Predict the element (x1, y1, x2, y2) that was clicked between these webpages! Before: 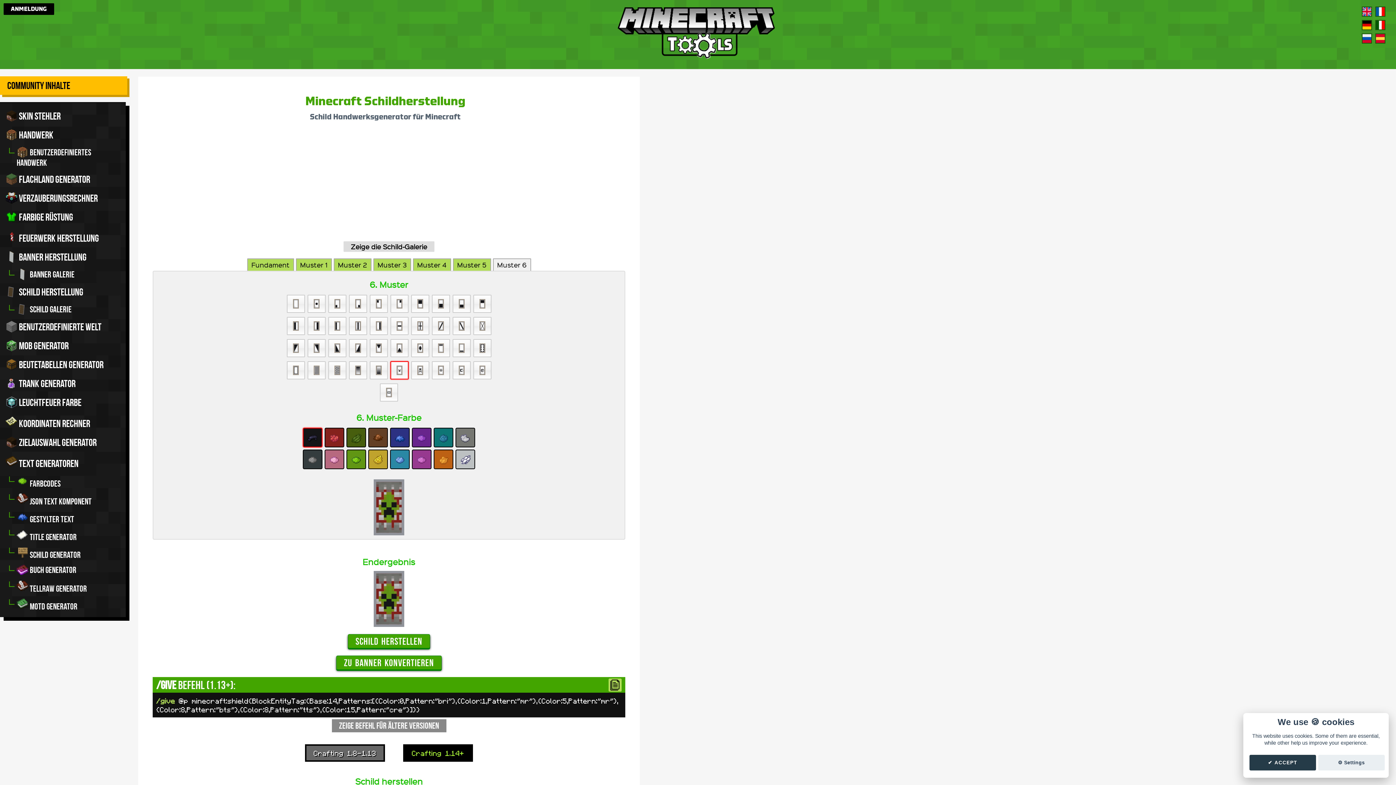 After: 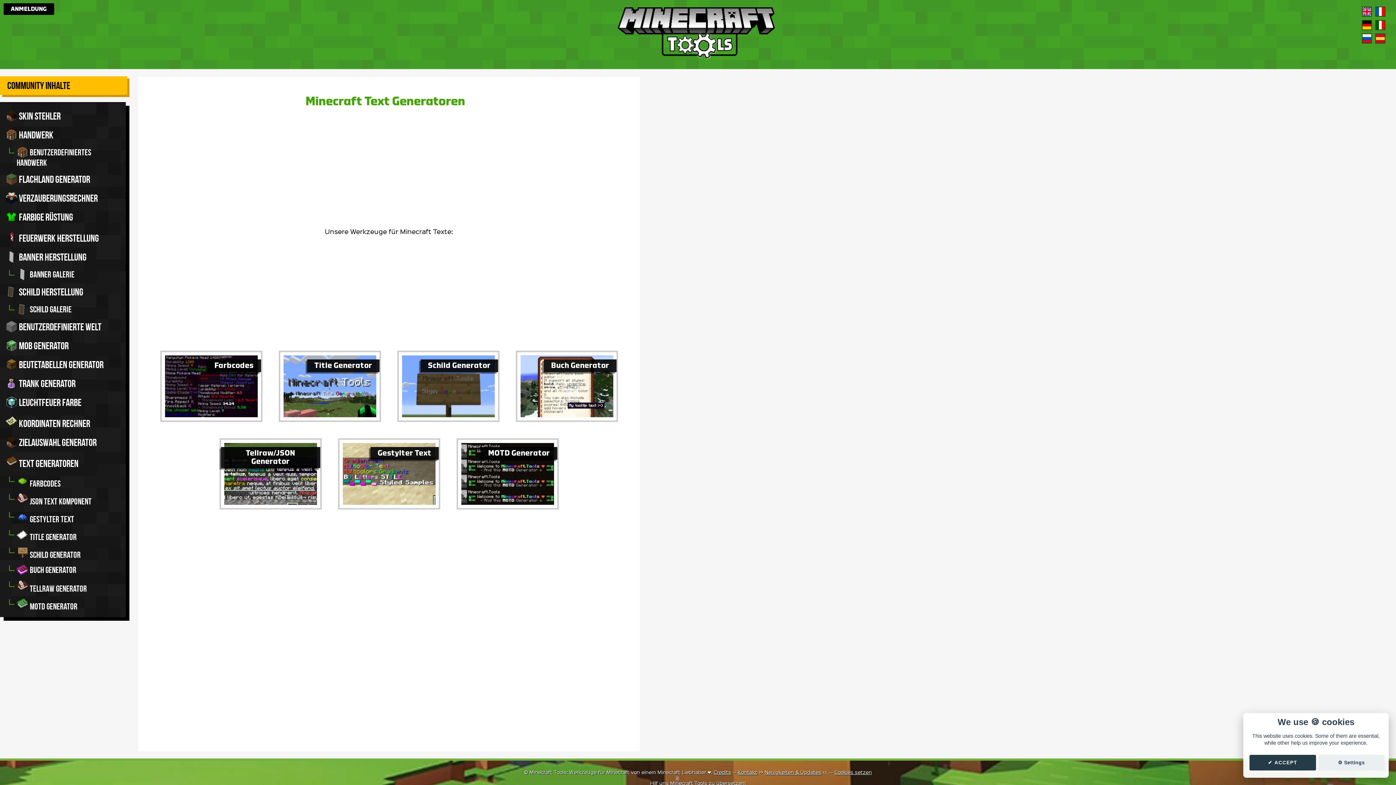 Action: bbox: (3, 453, 122, 471) label:  Text Generatoren